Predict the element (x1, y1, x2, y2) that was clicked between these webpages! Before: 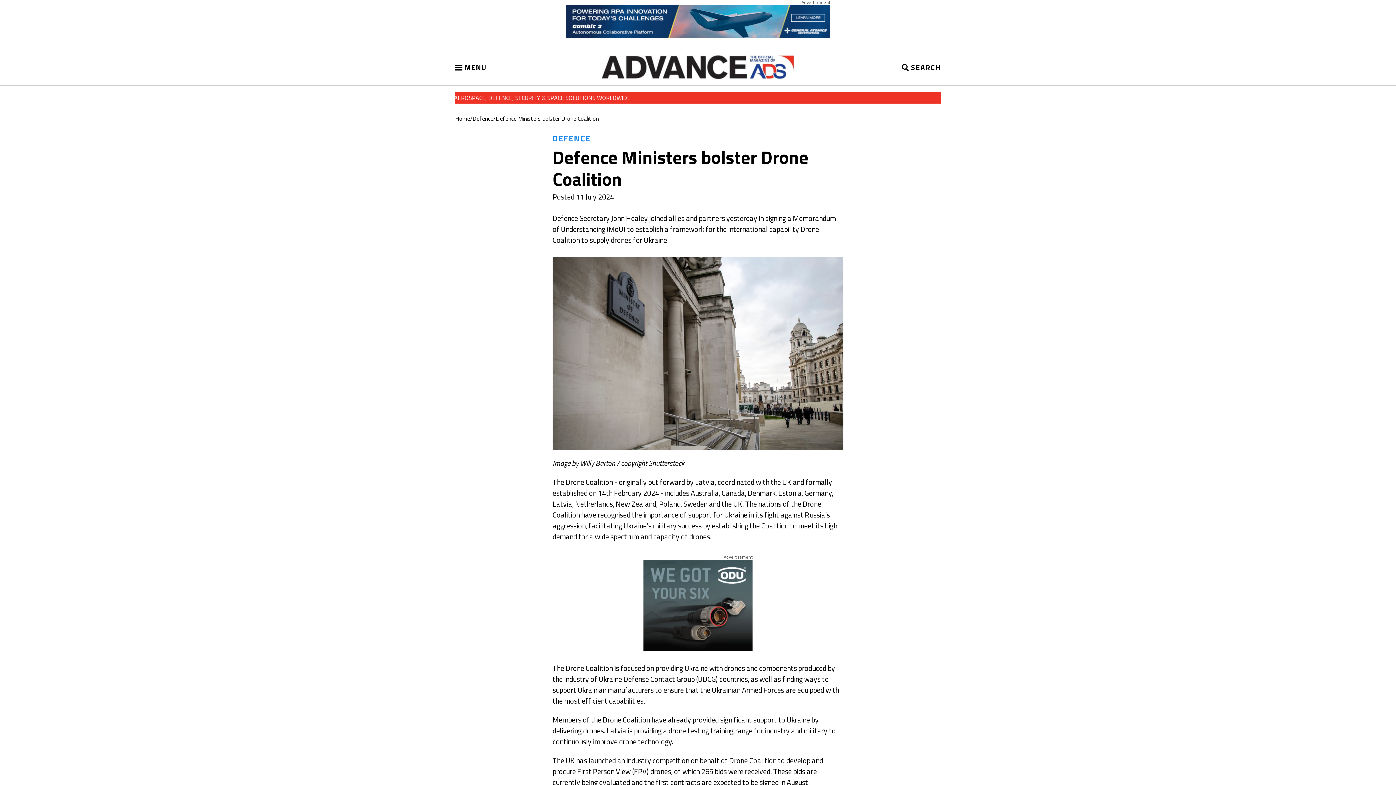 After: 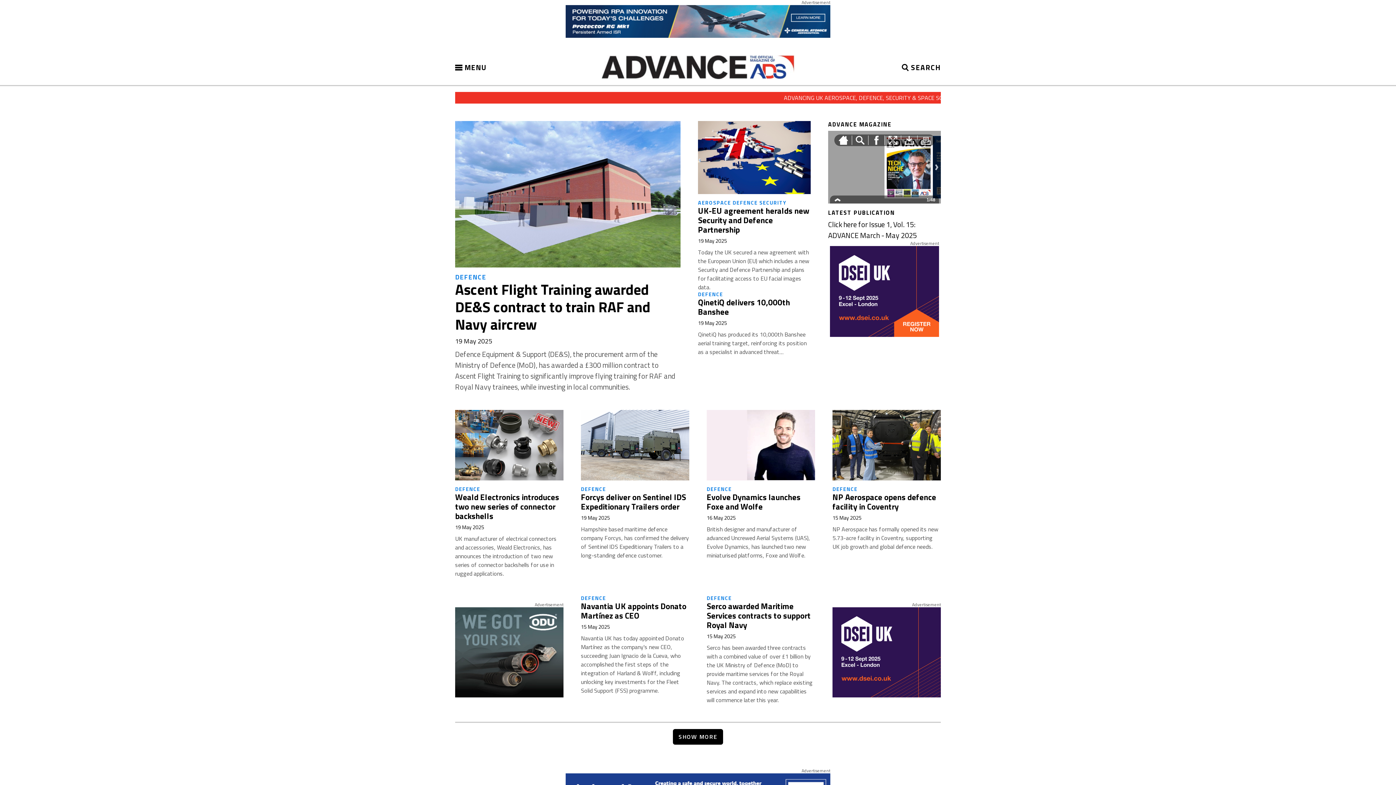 Action: label: DEFENCE bbox: (552, 132, 591, 144)